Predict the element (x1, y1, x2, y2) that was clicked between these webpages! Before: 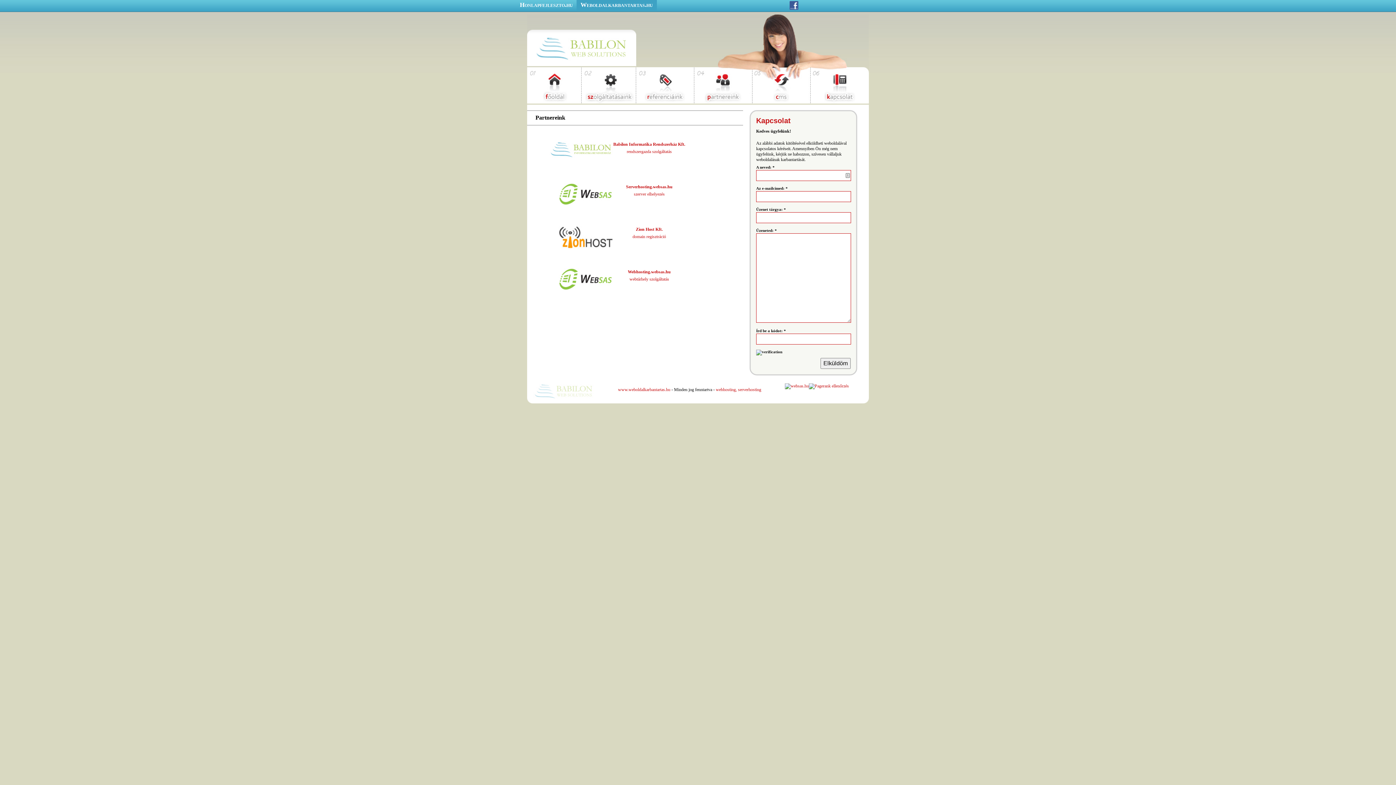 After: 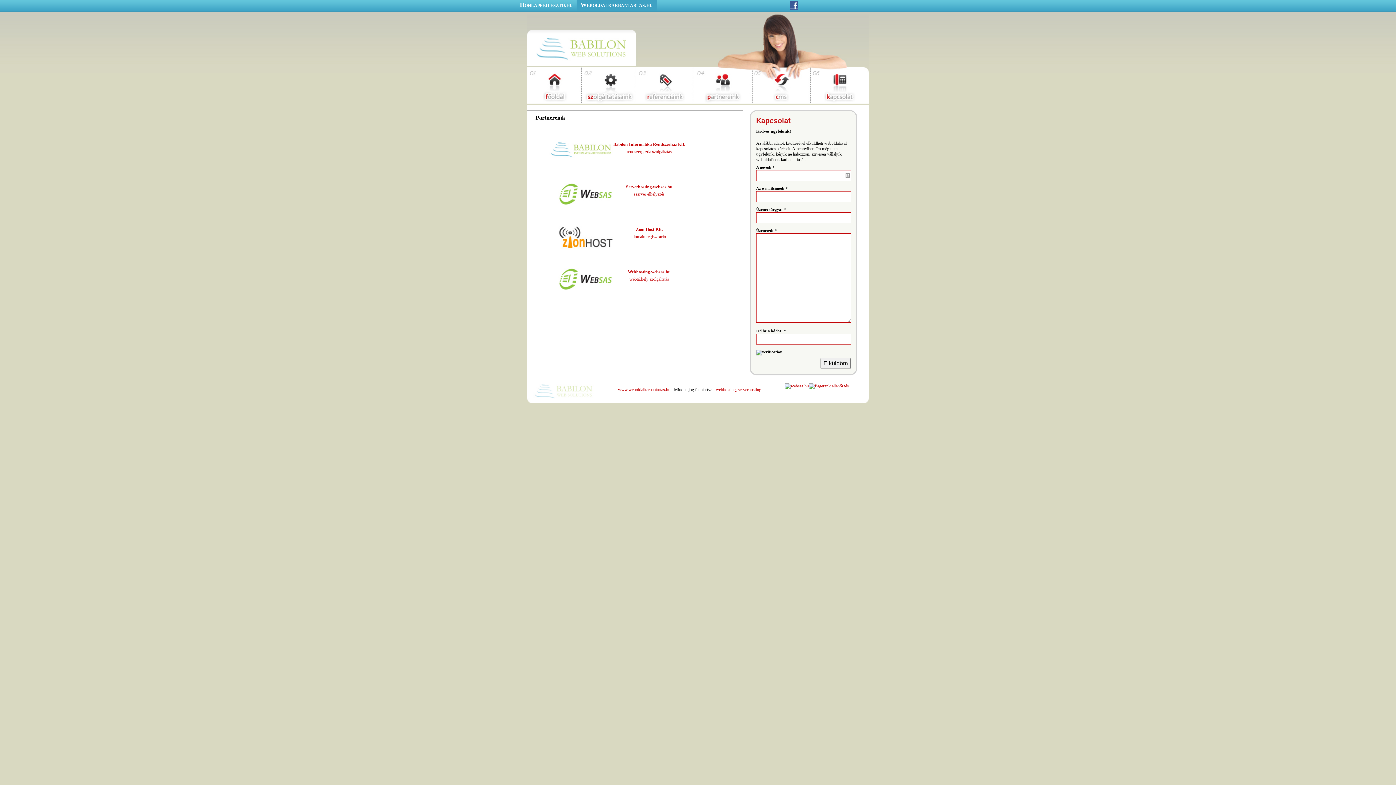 Action: bbox: (558, 244, 613, 249)